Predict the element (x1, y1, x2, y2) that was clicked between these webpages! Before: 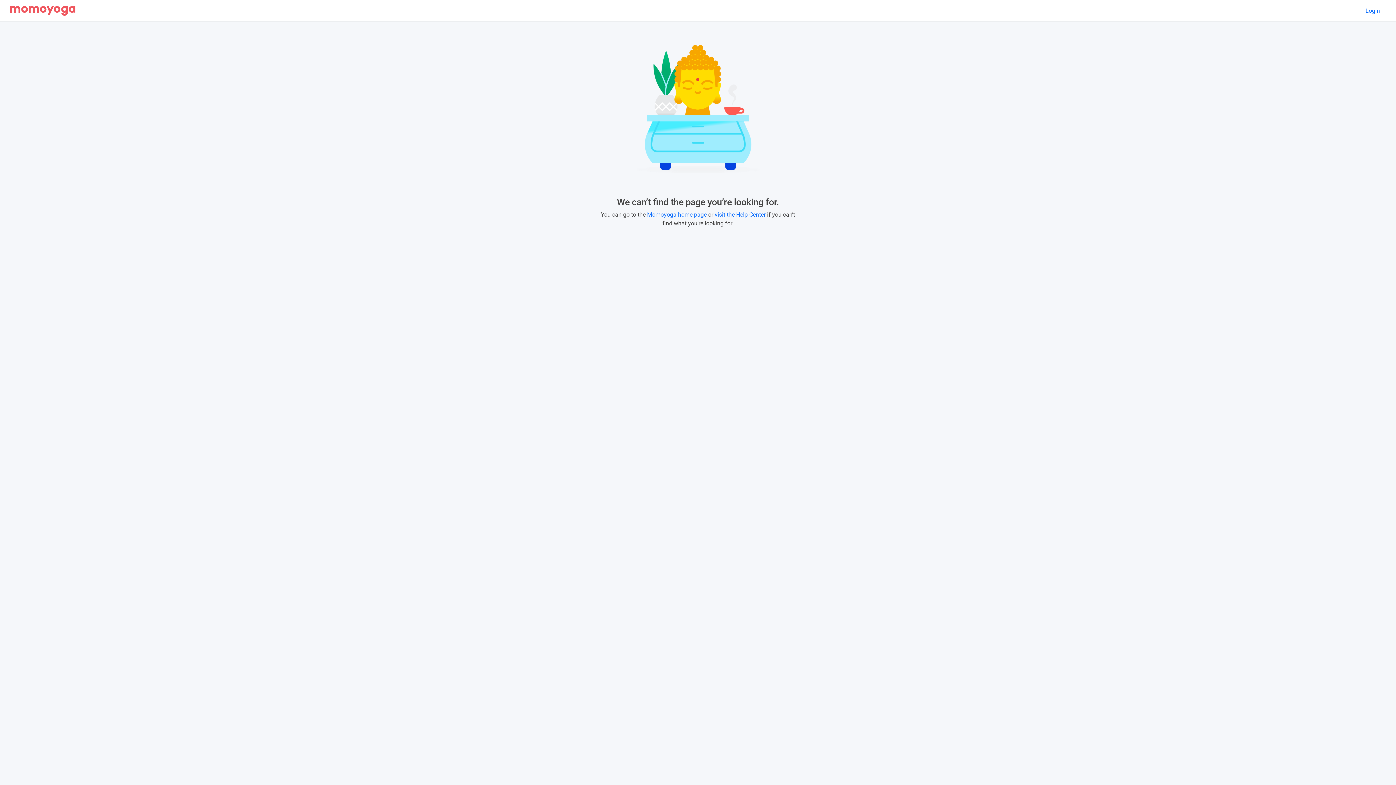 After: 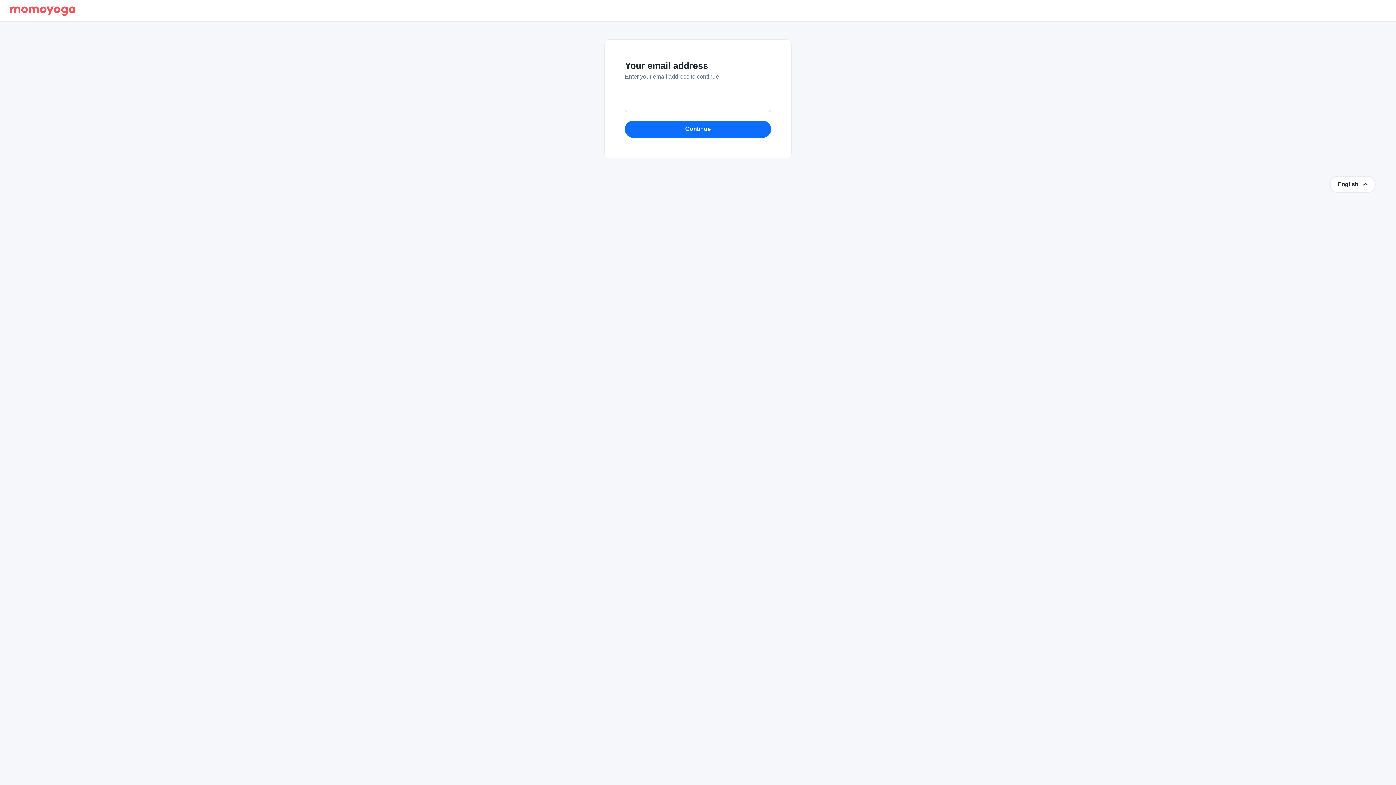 Action: bbox: (1360, 4, 1386, 17) label: Login